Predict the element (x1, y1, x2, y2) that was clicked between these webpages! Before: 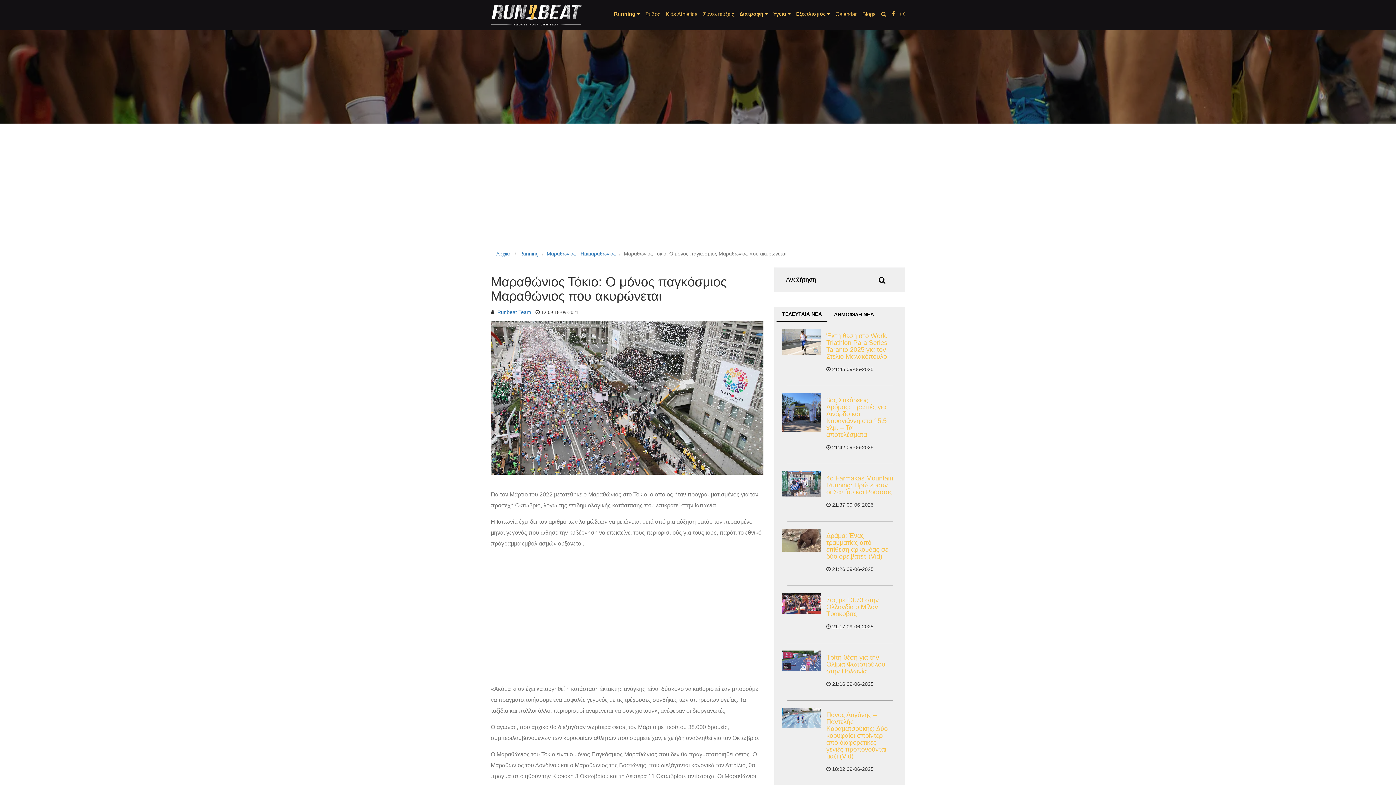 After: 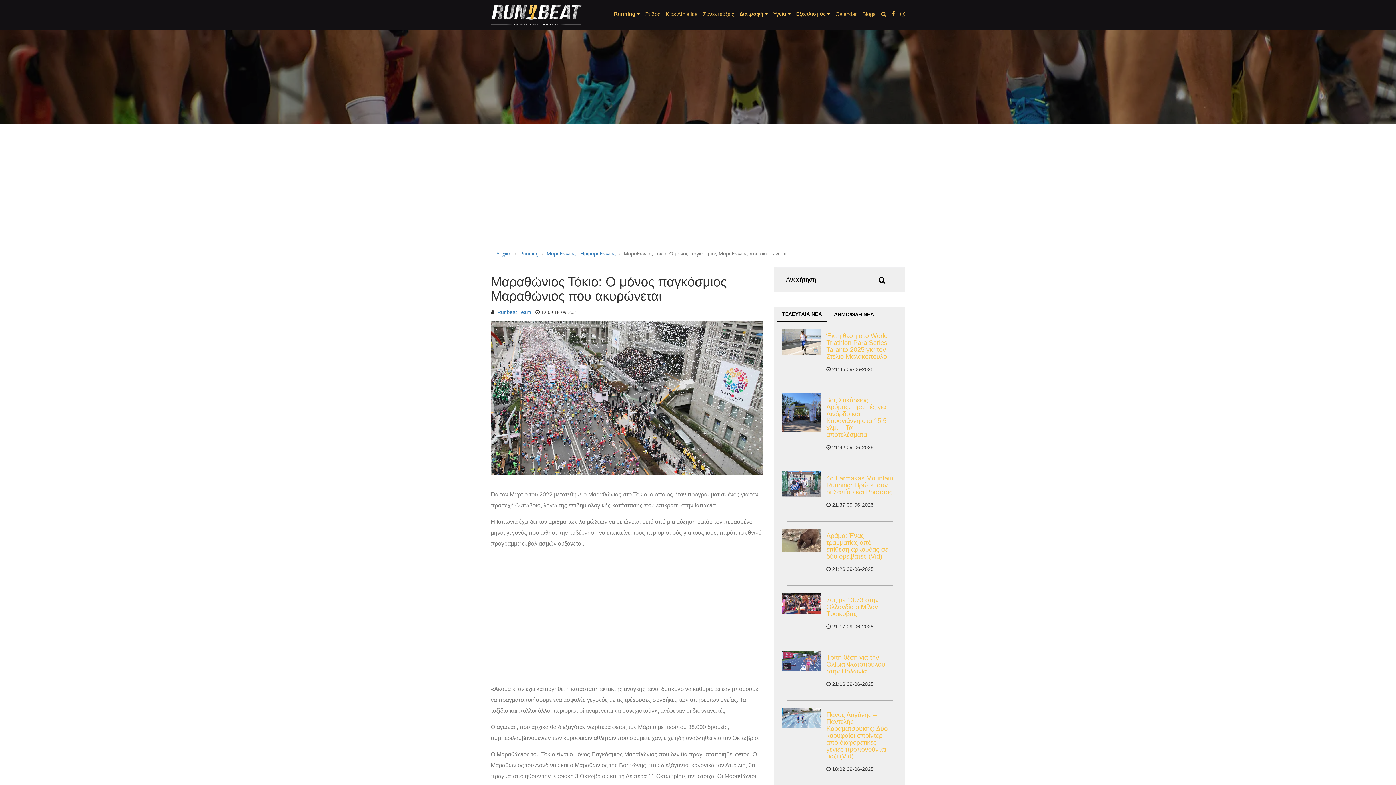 Action: bbox: (892, 4, 895, 24)